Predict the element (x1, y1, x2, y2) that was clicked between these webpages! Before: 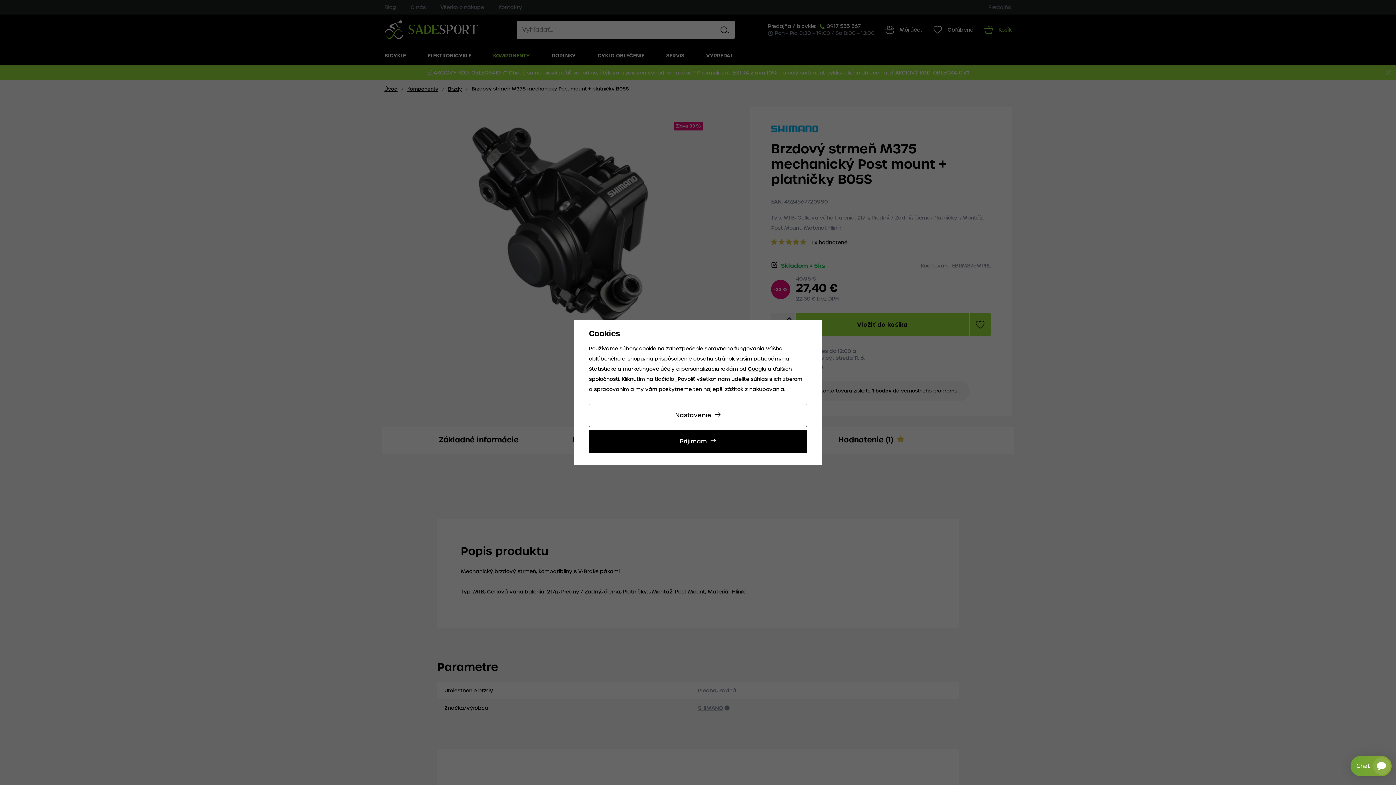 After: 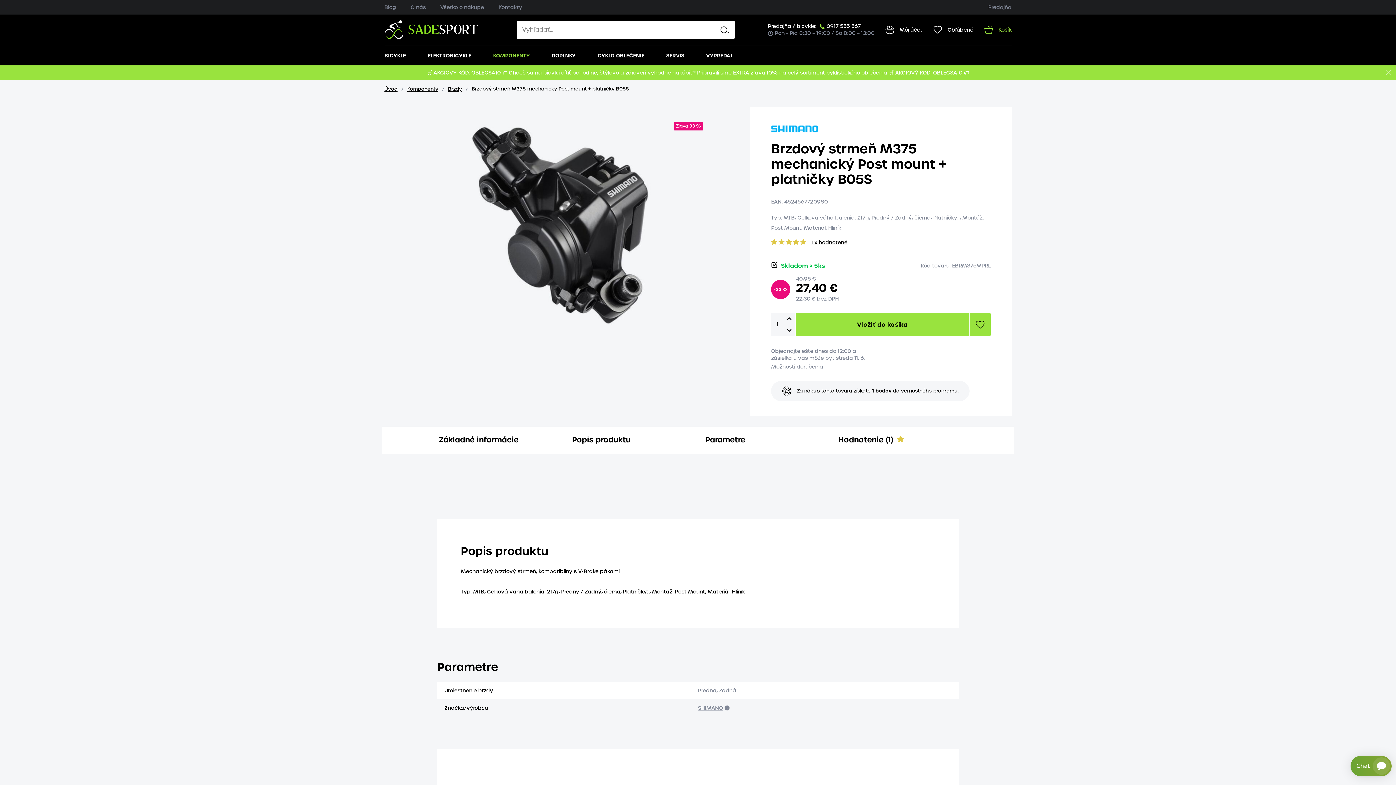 Action: label: Prijímam bbox: (589, 430, 807, 453)